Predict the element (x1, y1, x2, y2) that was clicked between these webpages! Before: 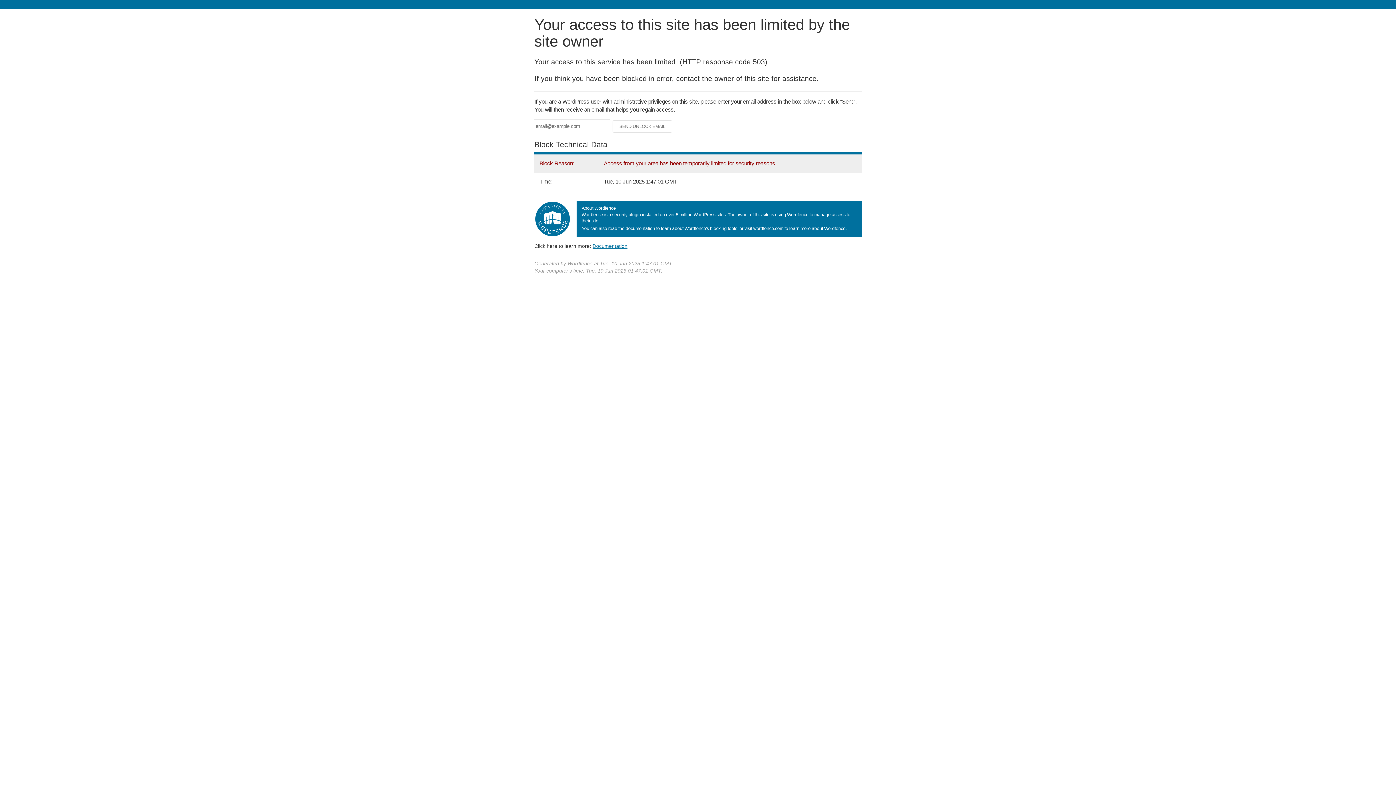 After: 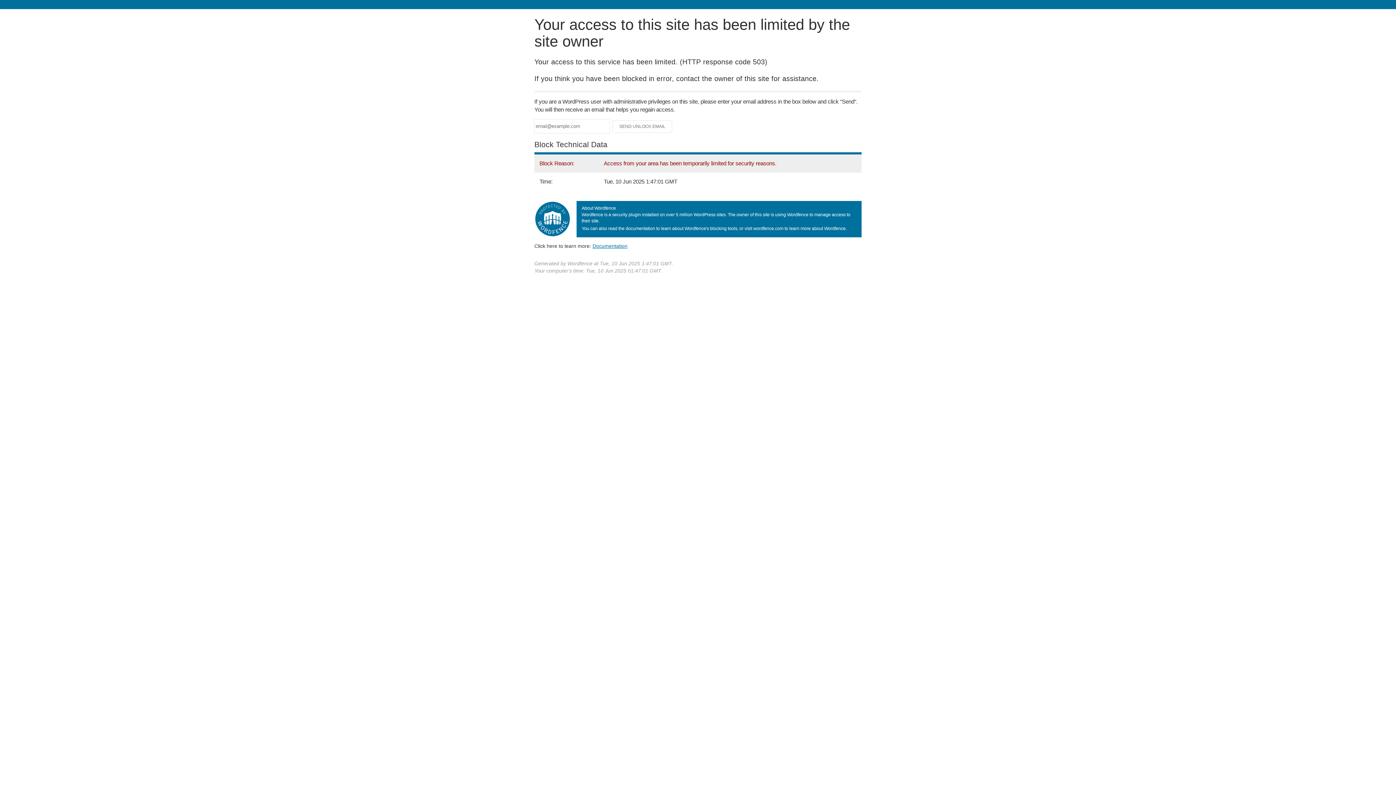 Action: label: Documentation bbox: (592, 243, 627, 248)